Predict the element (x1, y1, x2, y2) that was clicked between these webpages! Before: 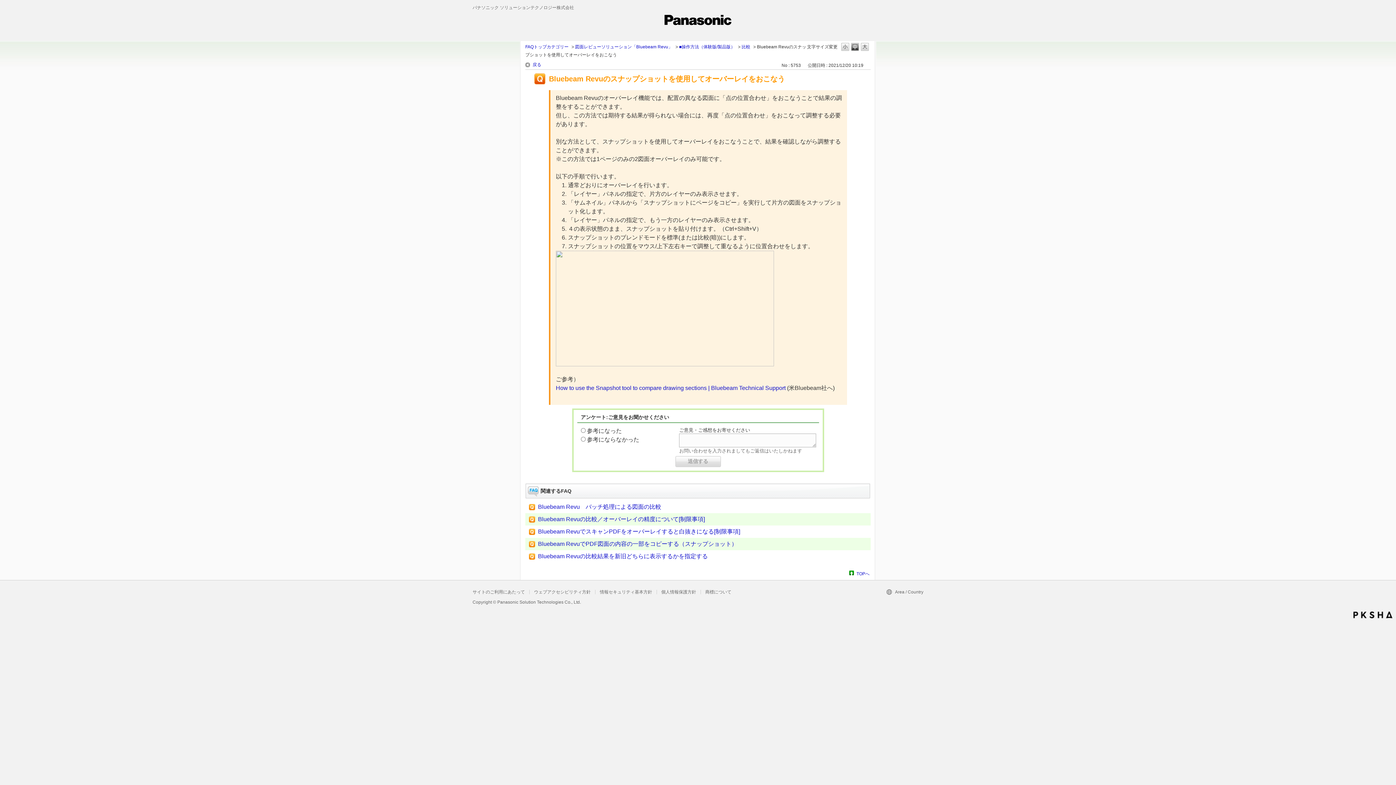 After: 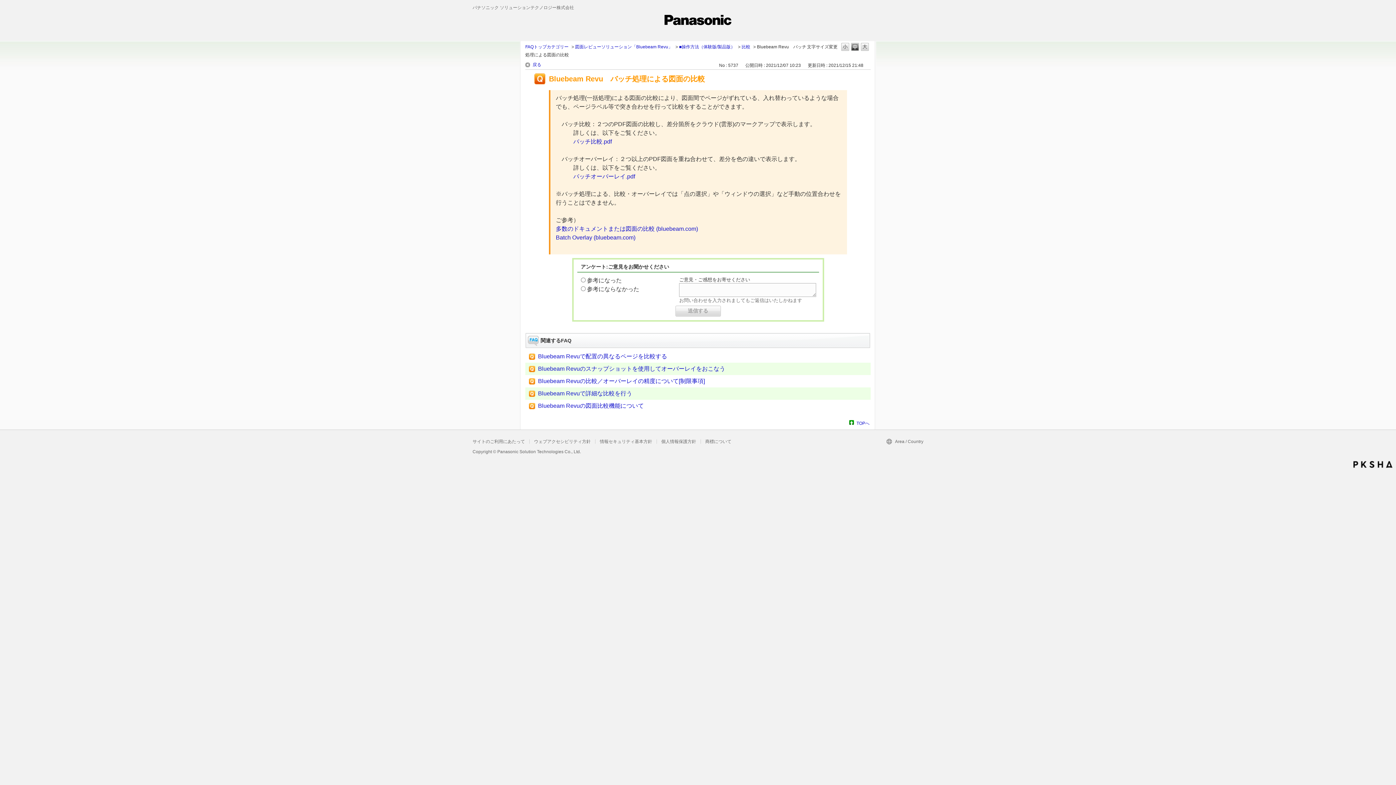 Action: bbox: (538, 504, 661, 510) label: Bluebeam Revu　バッチ処理による図面の比較